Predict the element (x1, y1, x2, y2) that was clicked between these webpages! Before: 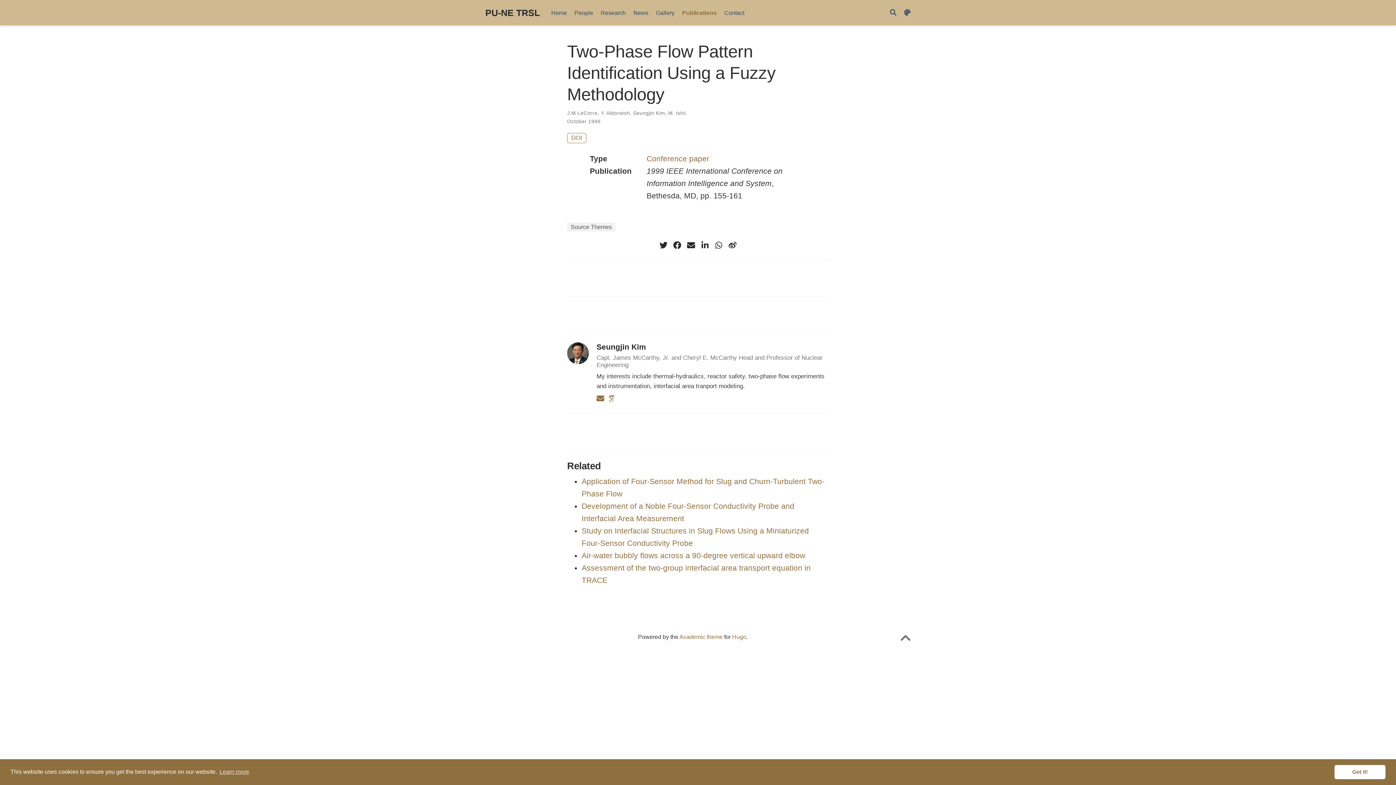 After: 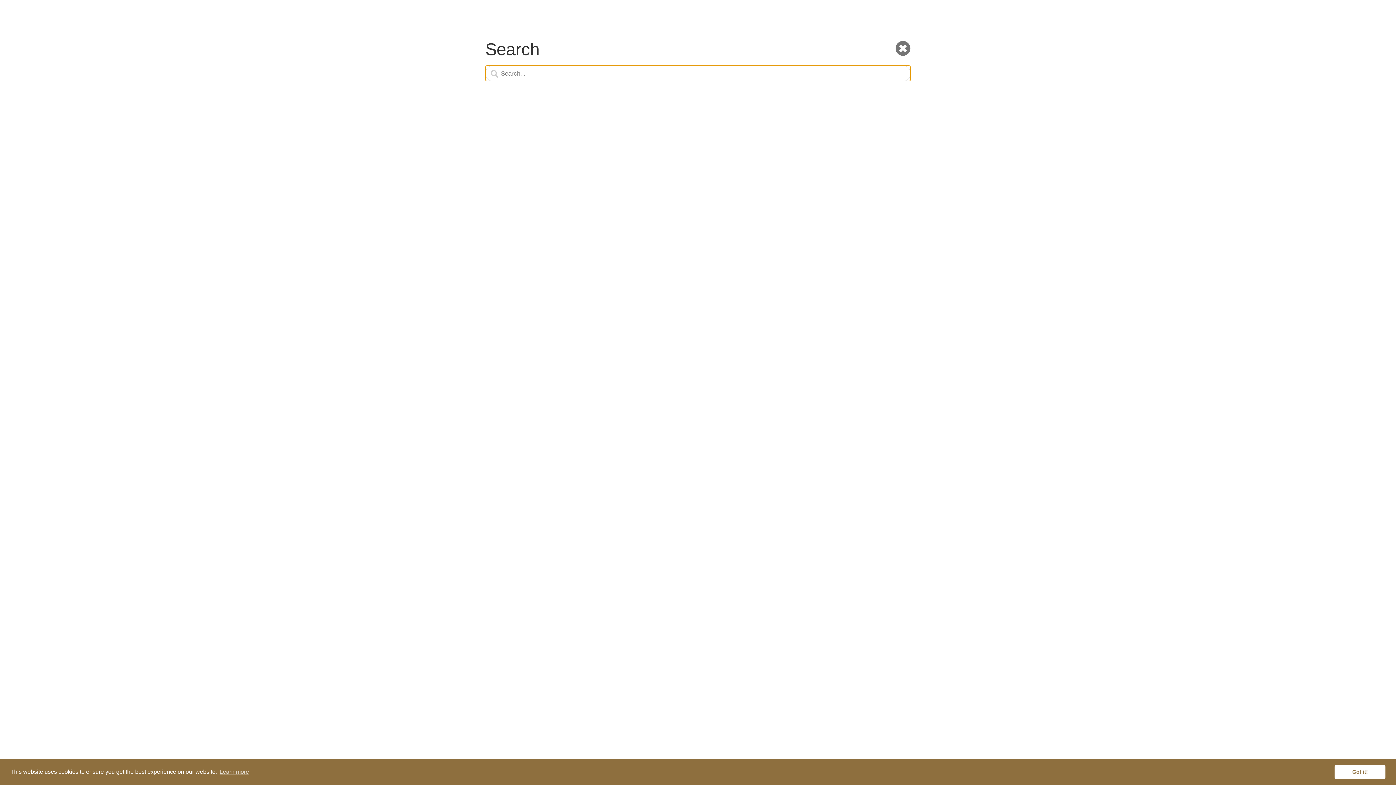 Action: bbox: (890, 8, 896, 16)